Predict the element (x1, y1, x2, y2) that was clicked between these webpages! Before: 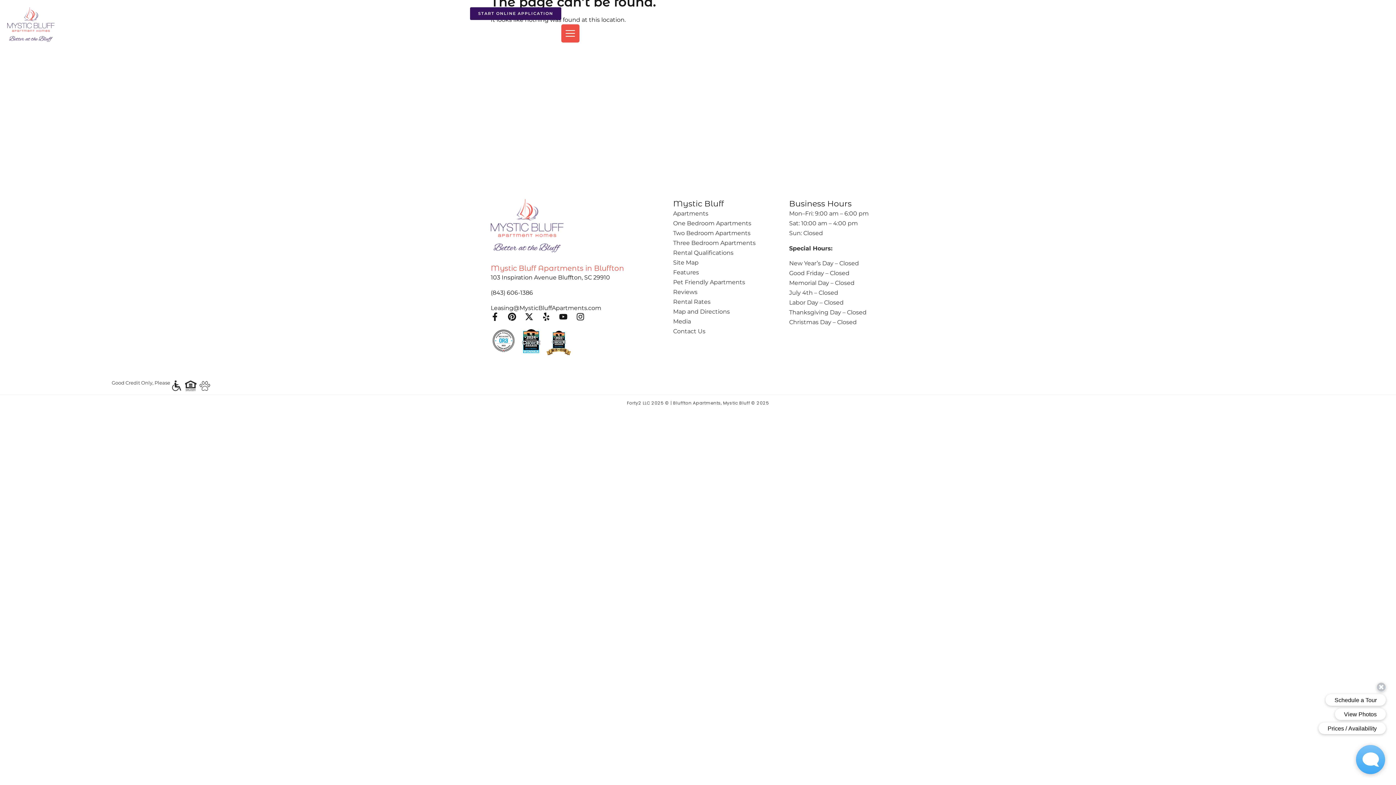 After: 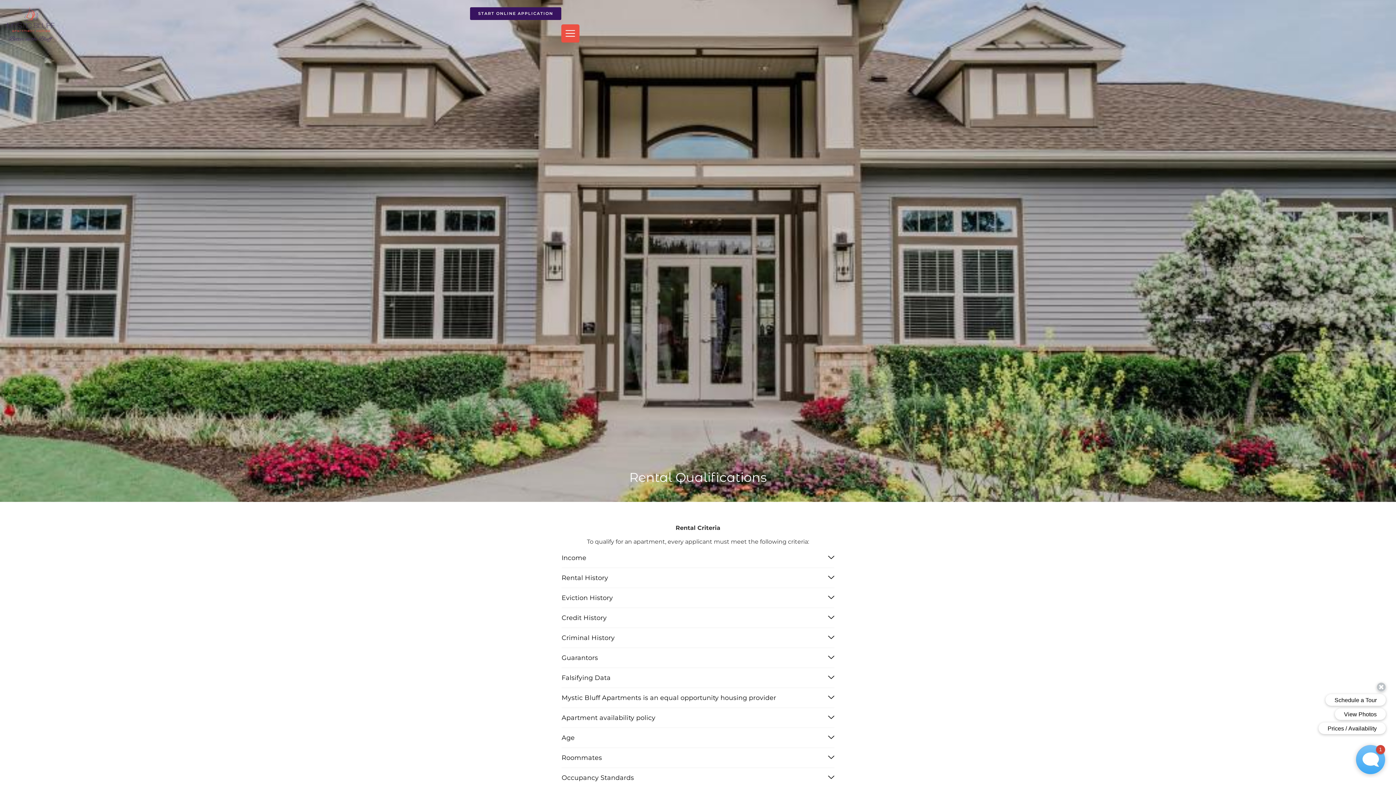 Action: bbox: (111, 379, 124, 385) label: Good